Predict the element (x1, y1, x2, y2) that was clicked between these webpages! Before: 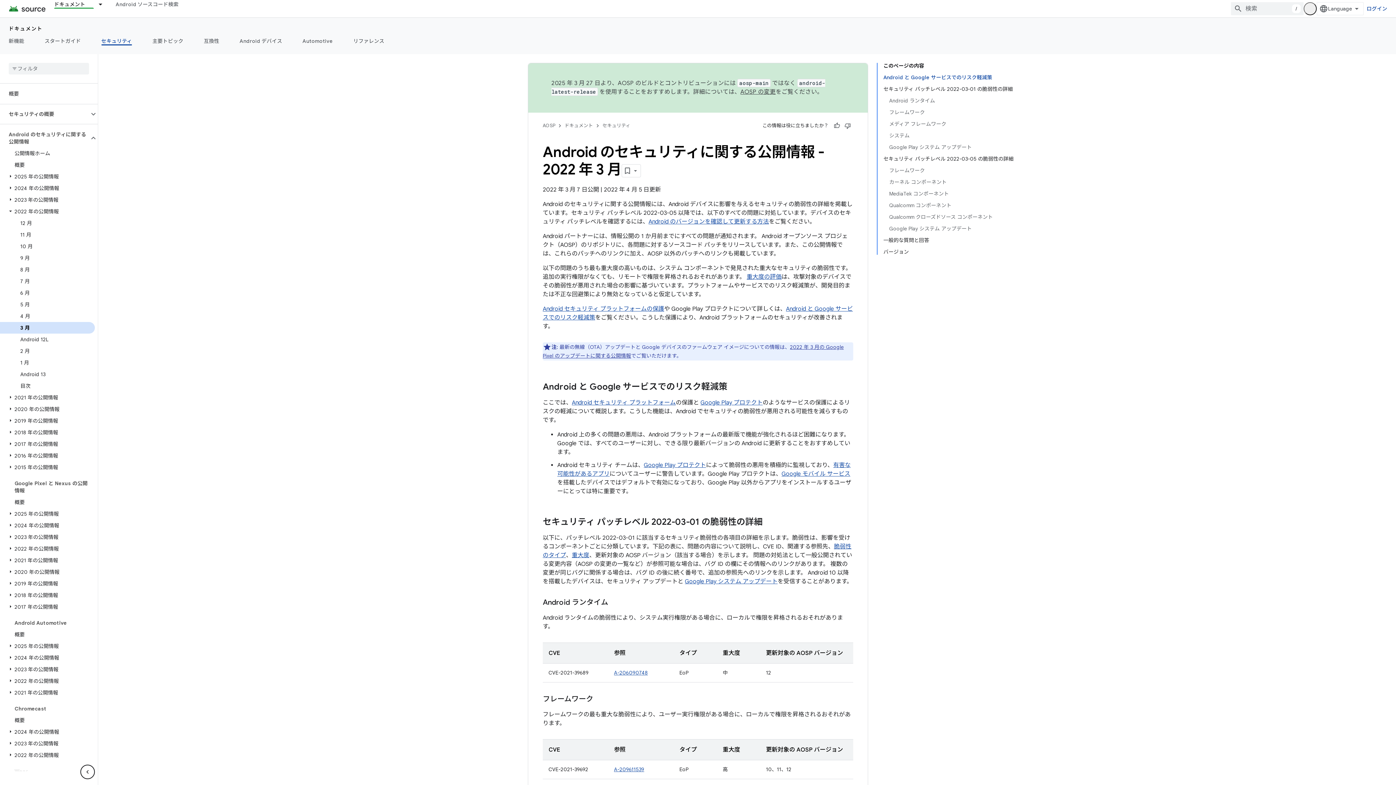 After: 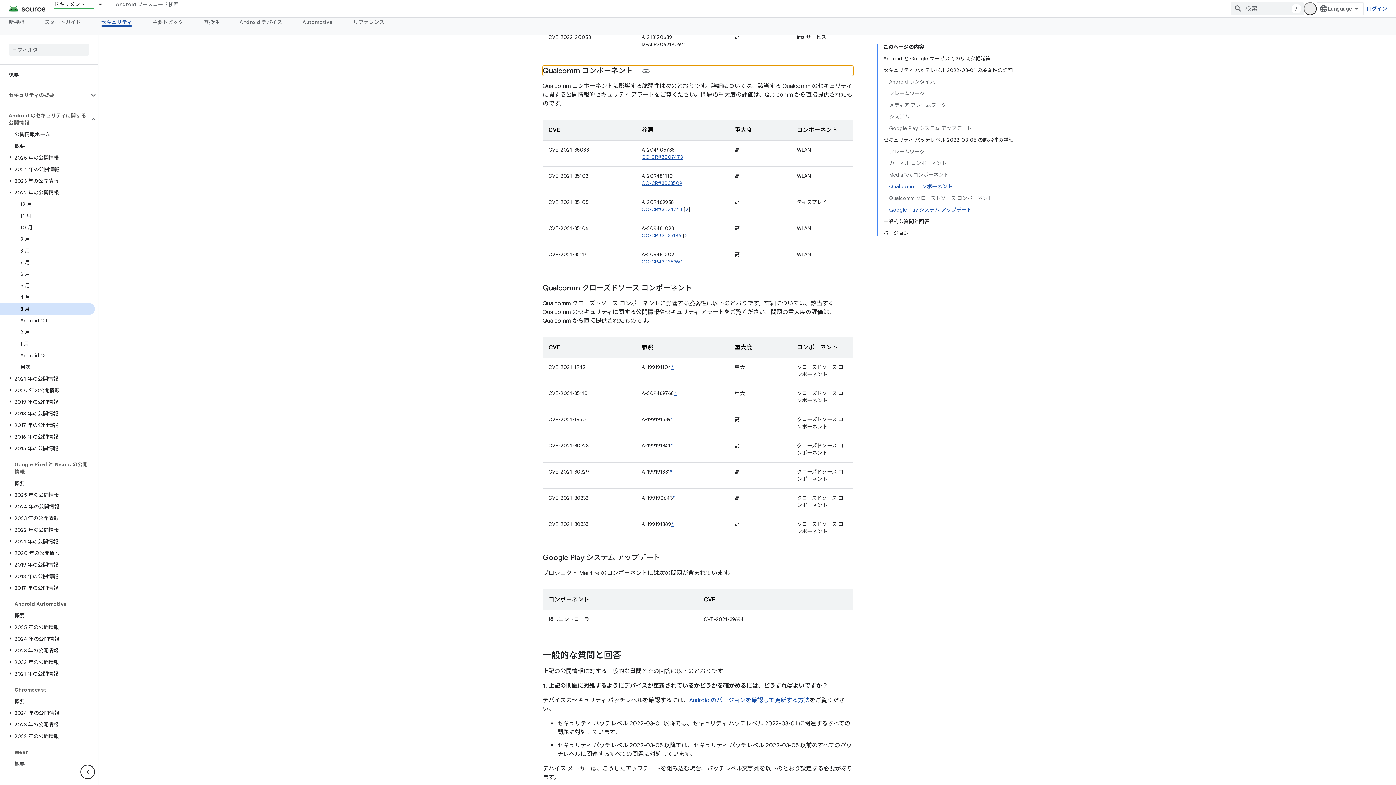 Action: label: Qualcomm コンポーネント bbox: (889, 199, 1013, 211)